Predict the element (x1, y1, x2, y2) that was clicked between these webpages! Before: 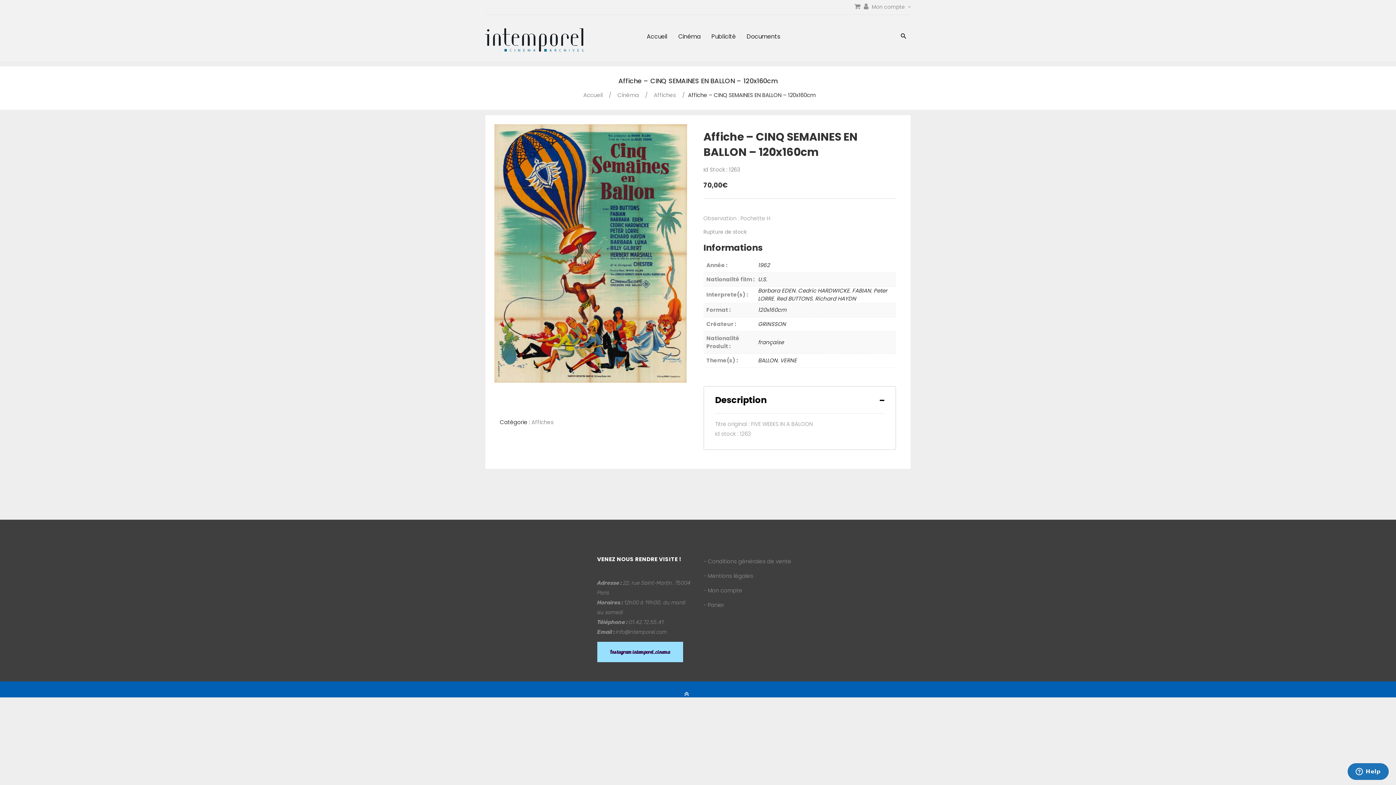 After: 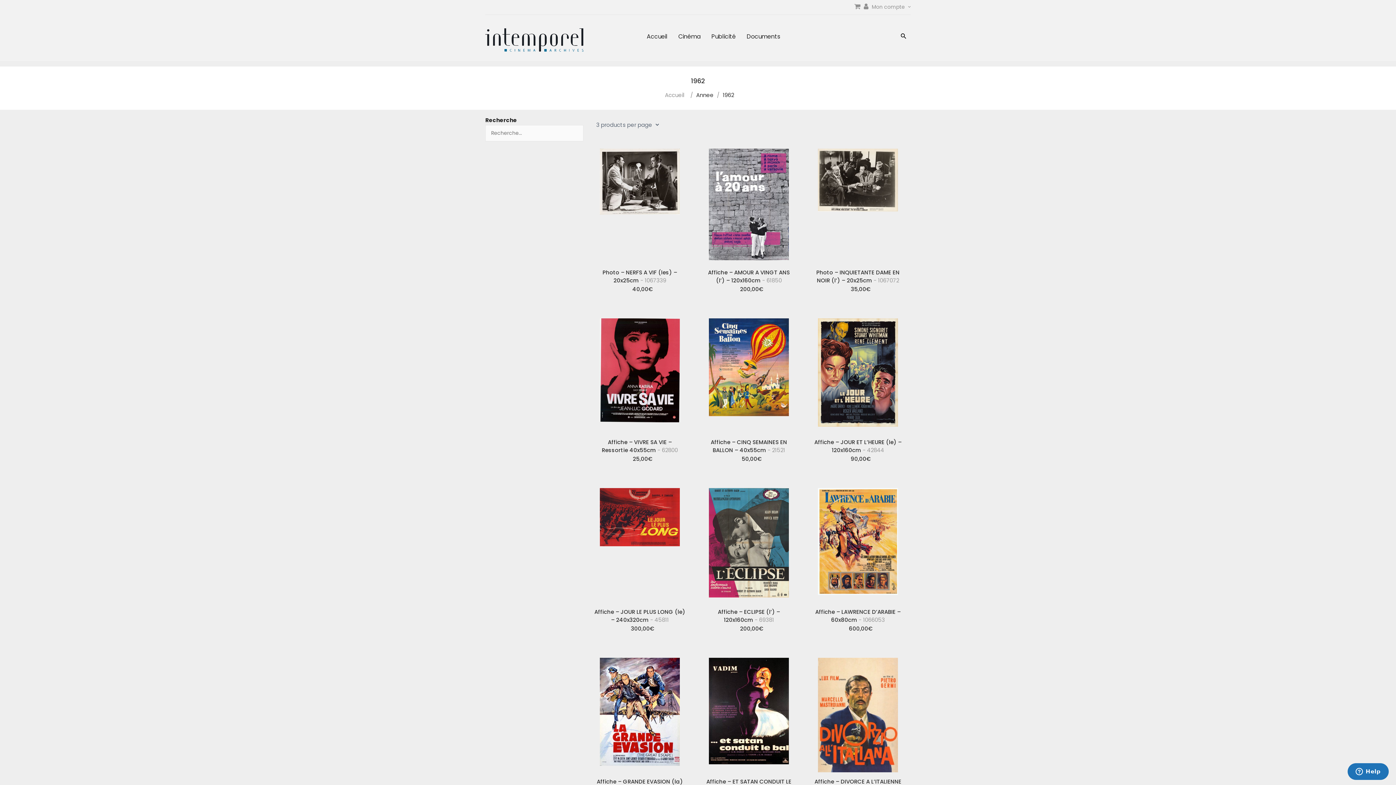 Action: label: 1962 bbox: (758, 261, 770, 269)